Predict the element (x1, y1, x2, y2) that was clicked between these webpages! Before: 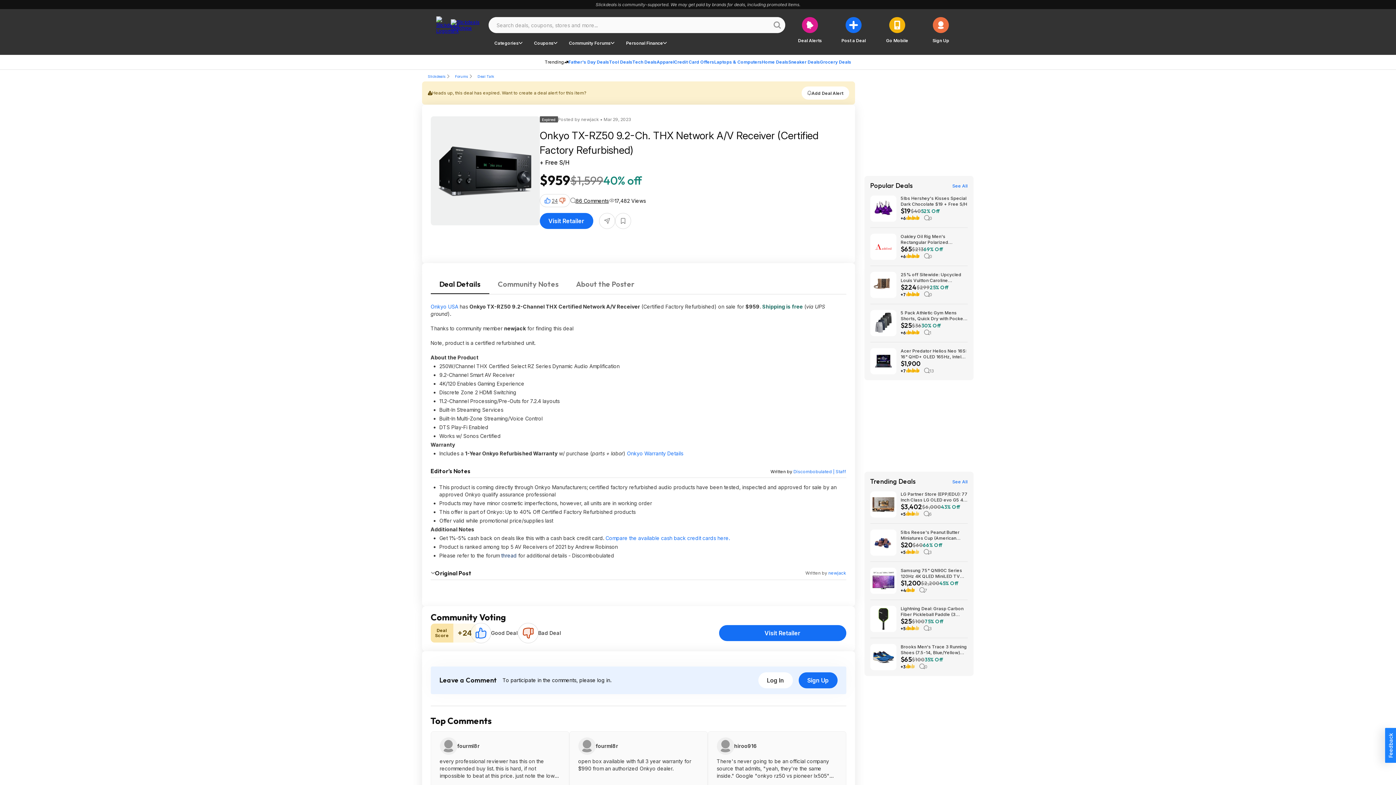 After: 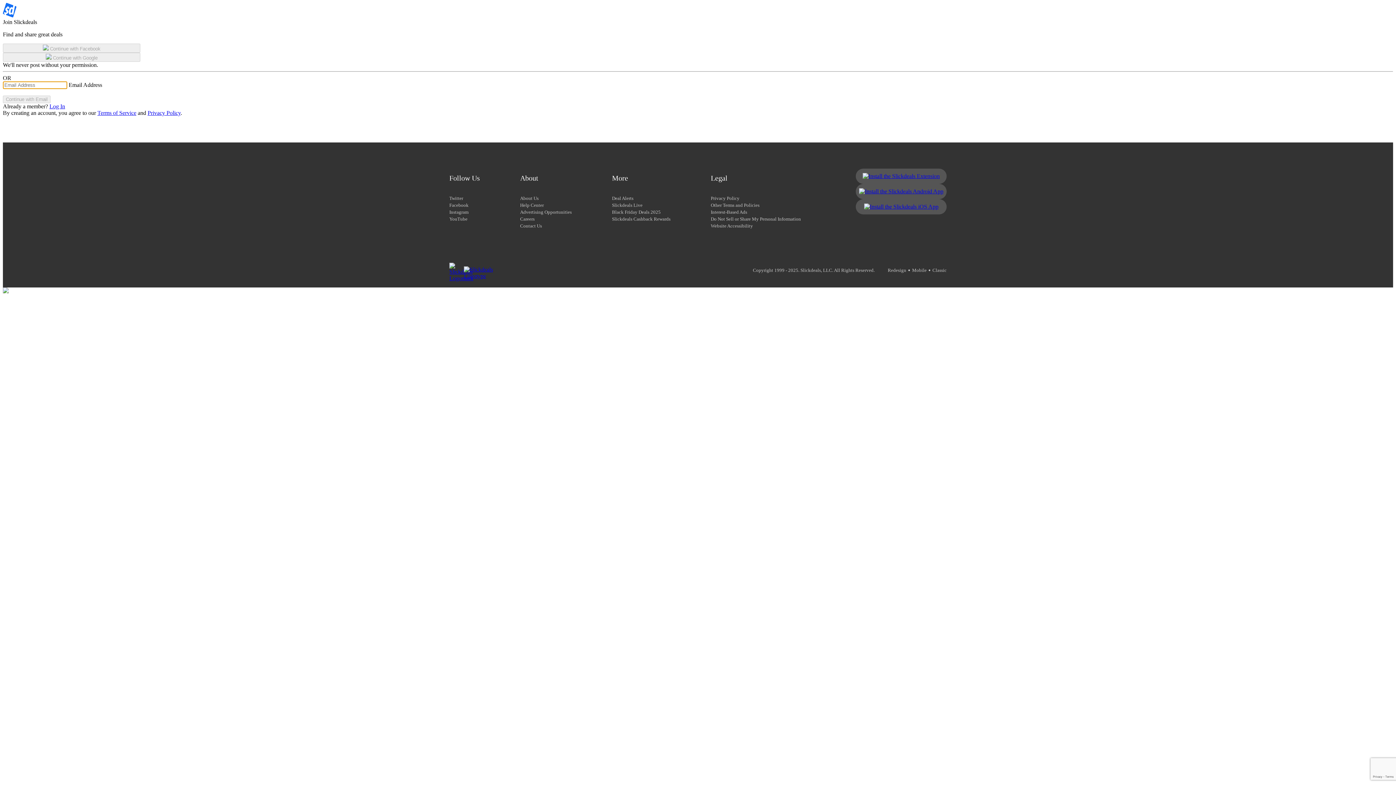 Action: bbox: (793, 469, 846, 474) label: Discombobulated | Staff